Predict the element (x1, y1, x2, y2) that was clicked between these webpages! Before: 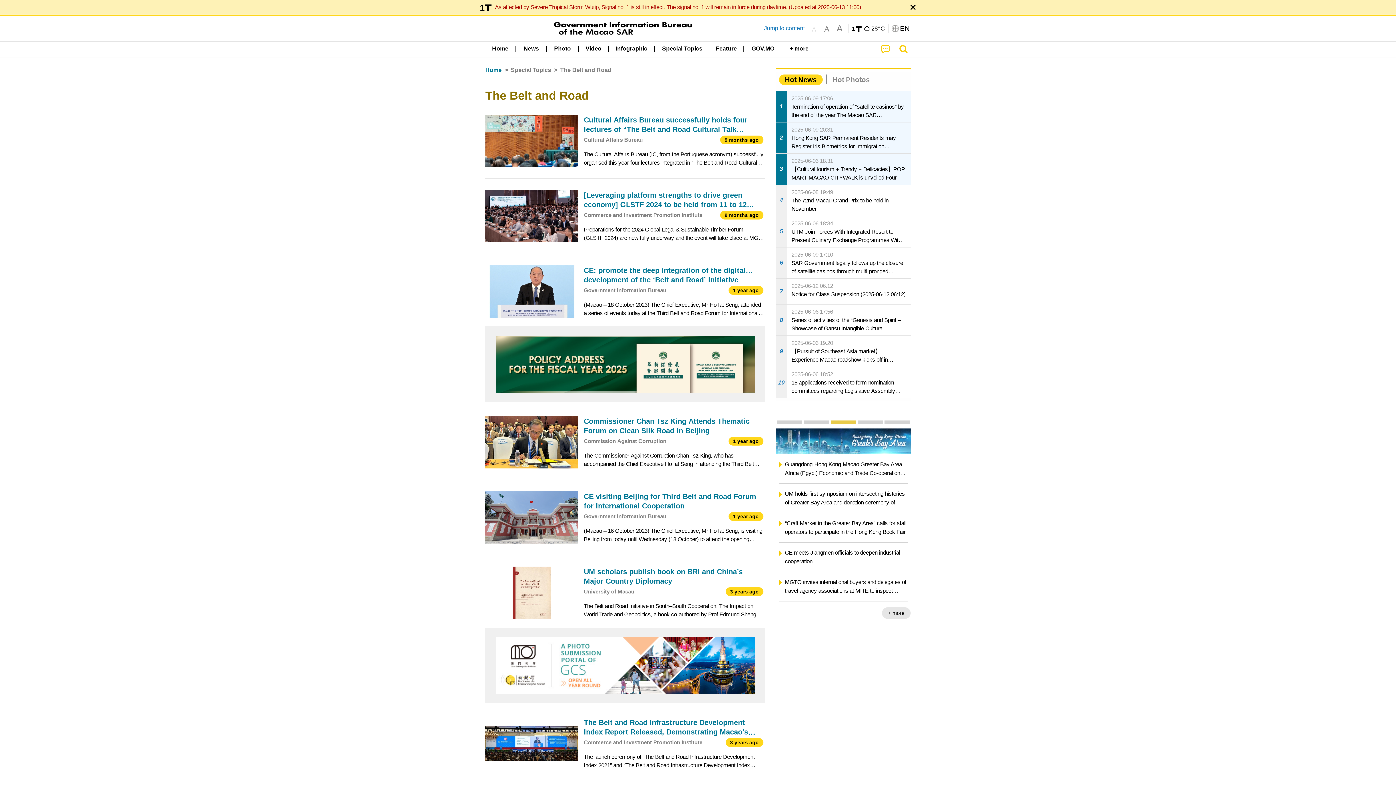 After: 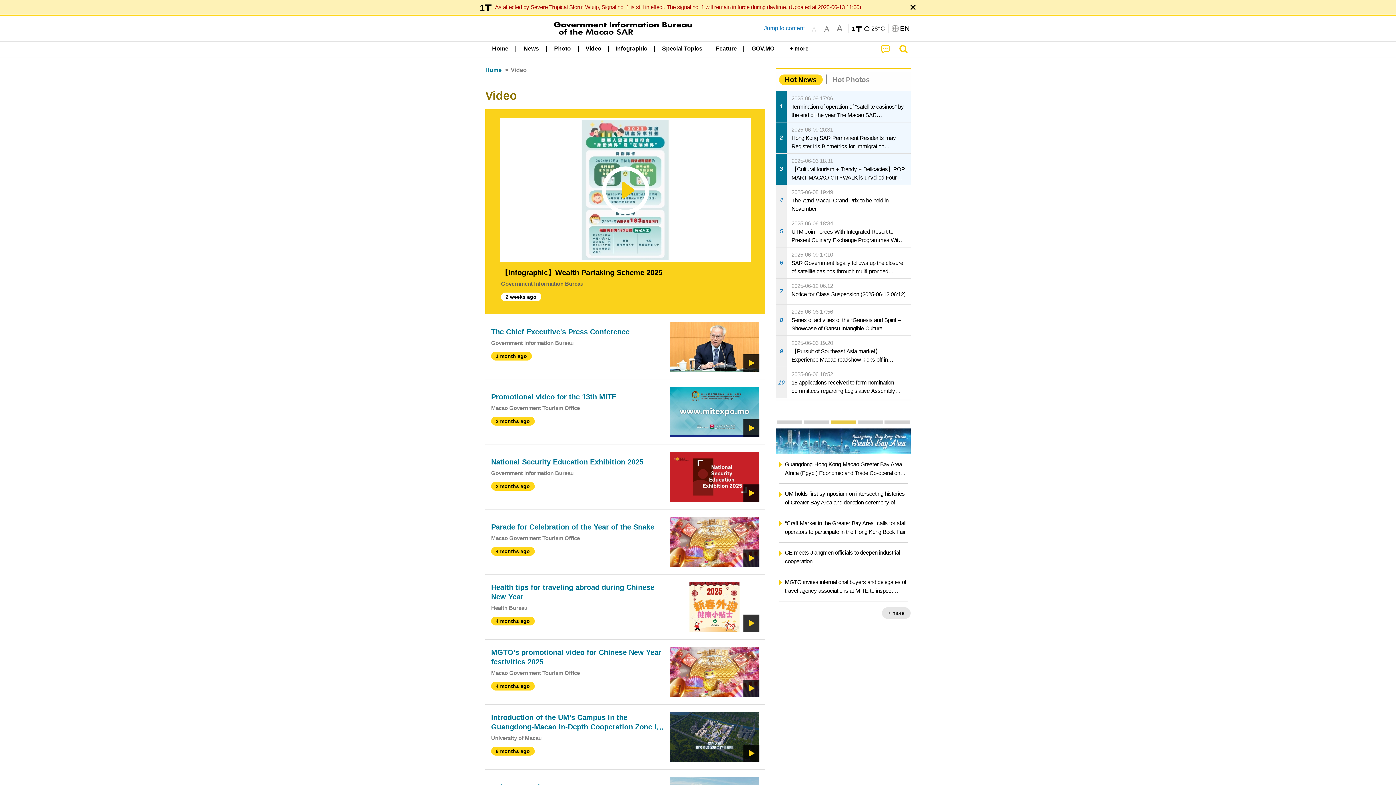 Action: bbox: (580, 41, 606, 55) label: Video